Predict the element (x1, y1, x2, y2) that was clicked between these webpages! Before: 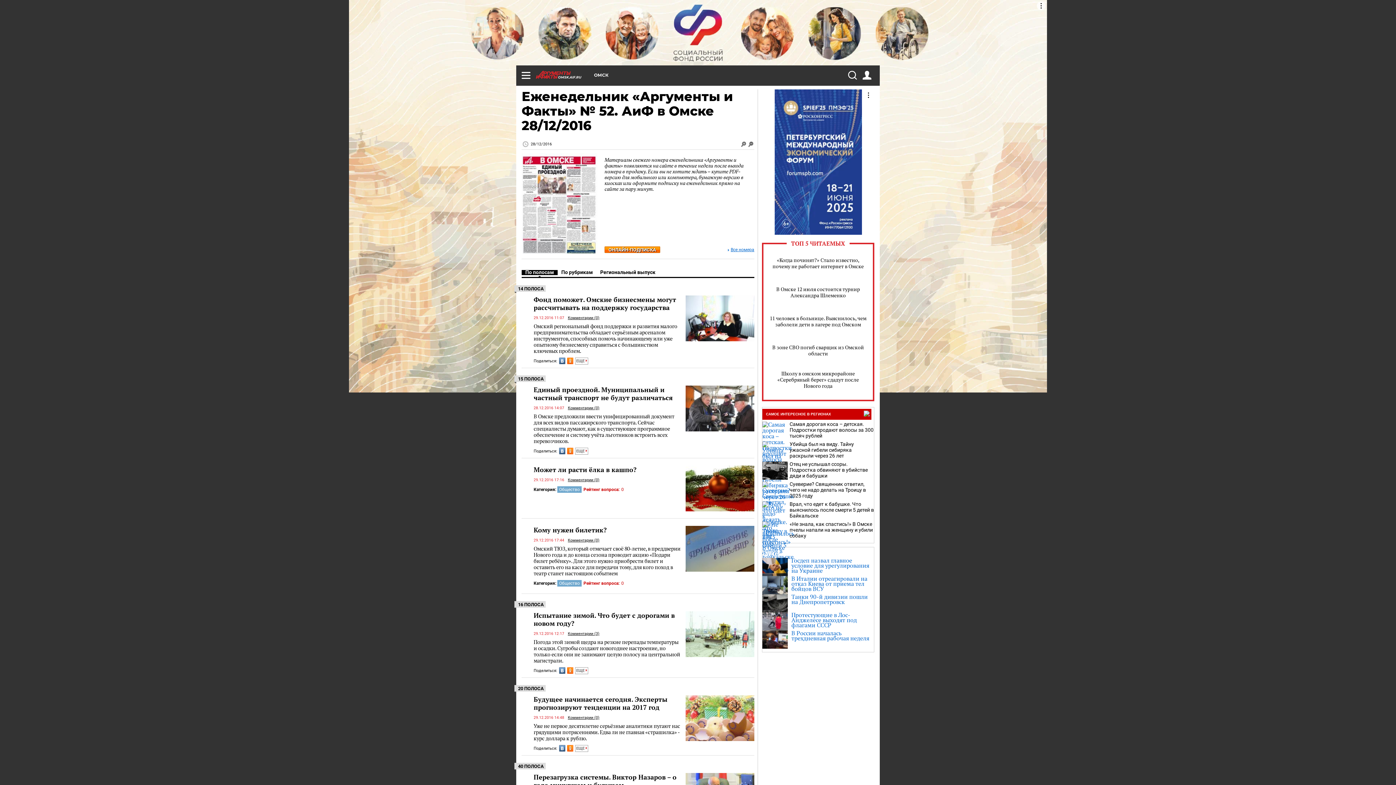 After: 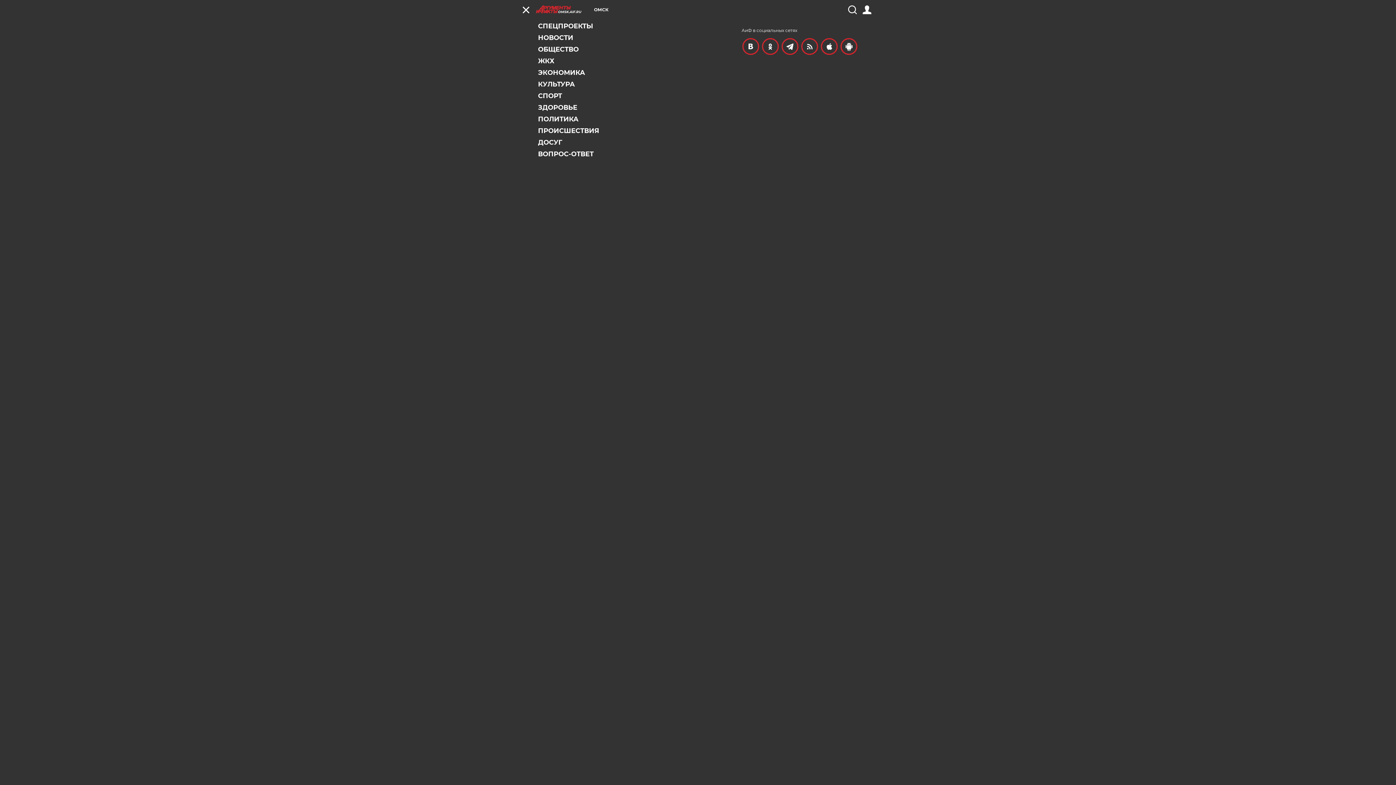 Action: bbox: (521, 70, 530, 79)